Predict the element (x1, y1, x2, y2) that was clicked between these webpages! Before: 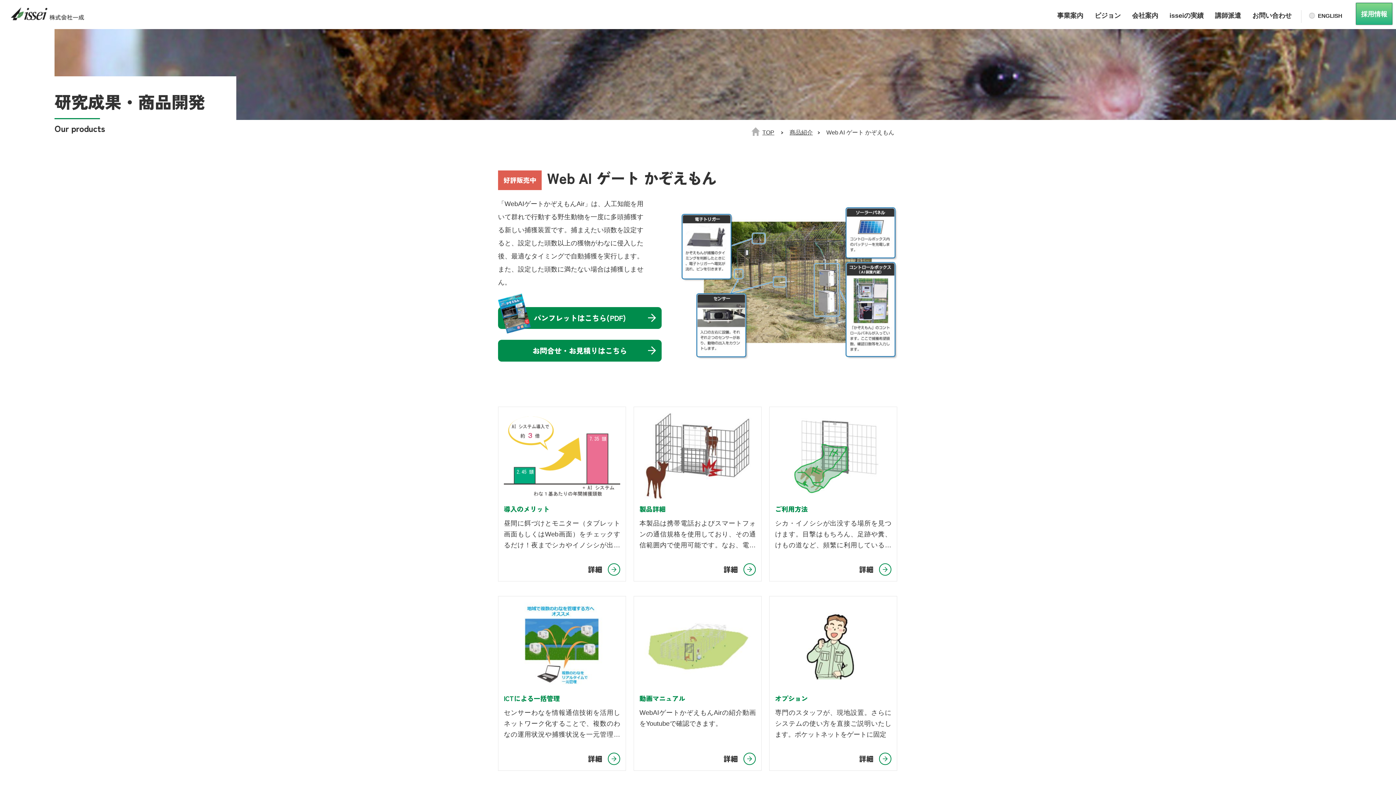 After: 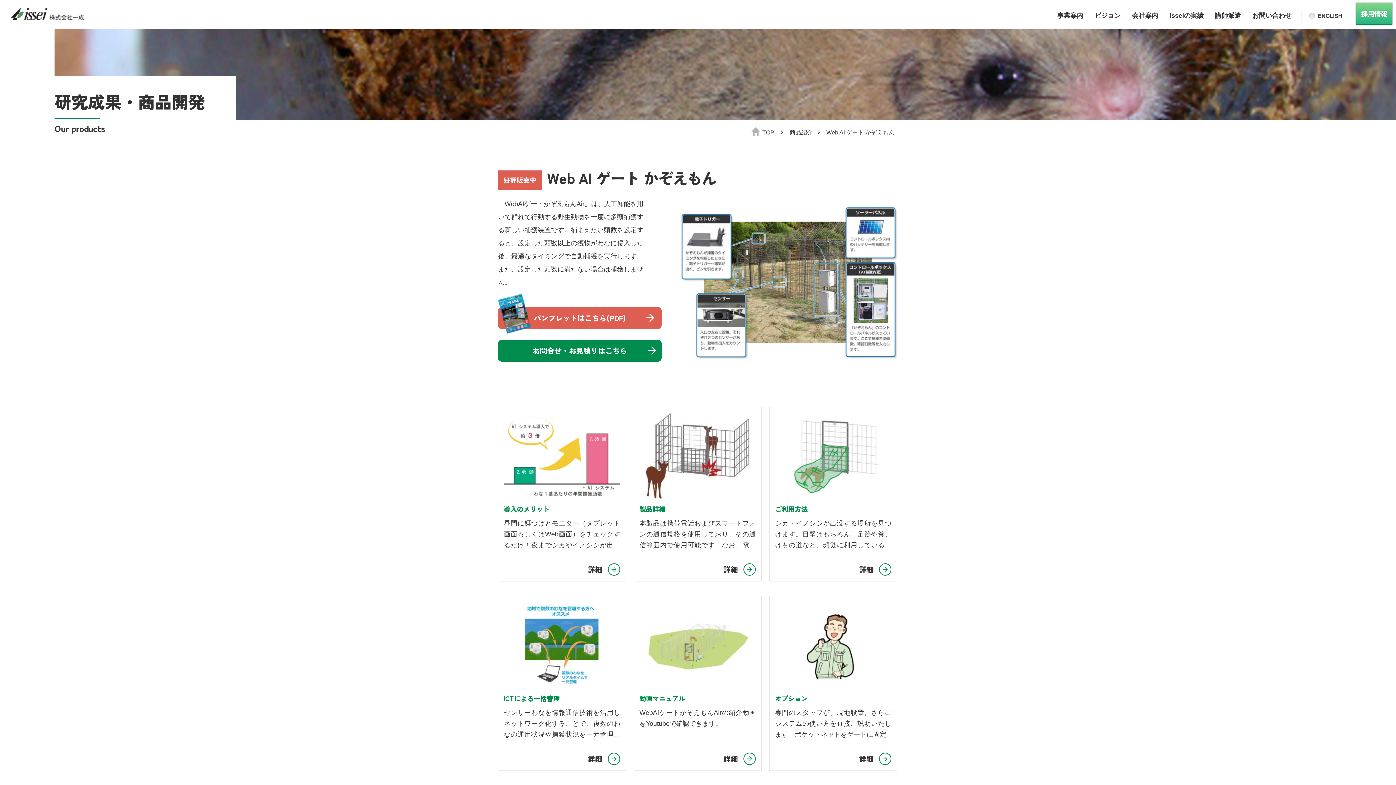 Action: bbox: (498, 307, 661, 329) label: パンフレットはこちら(PDF)